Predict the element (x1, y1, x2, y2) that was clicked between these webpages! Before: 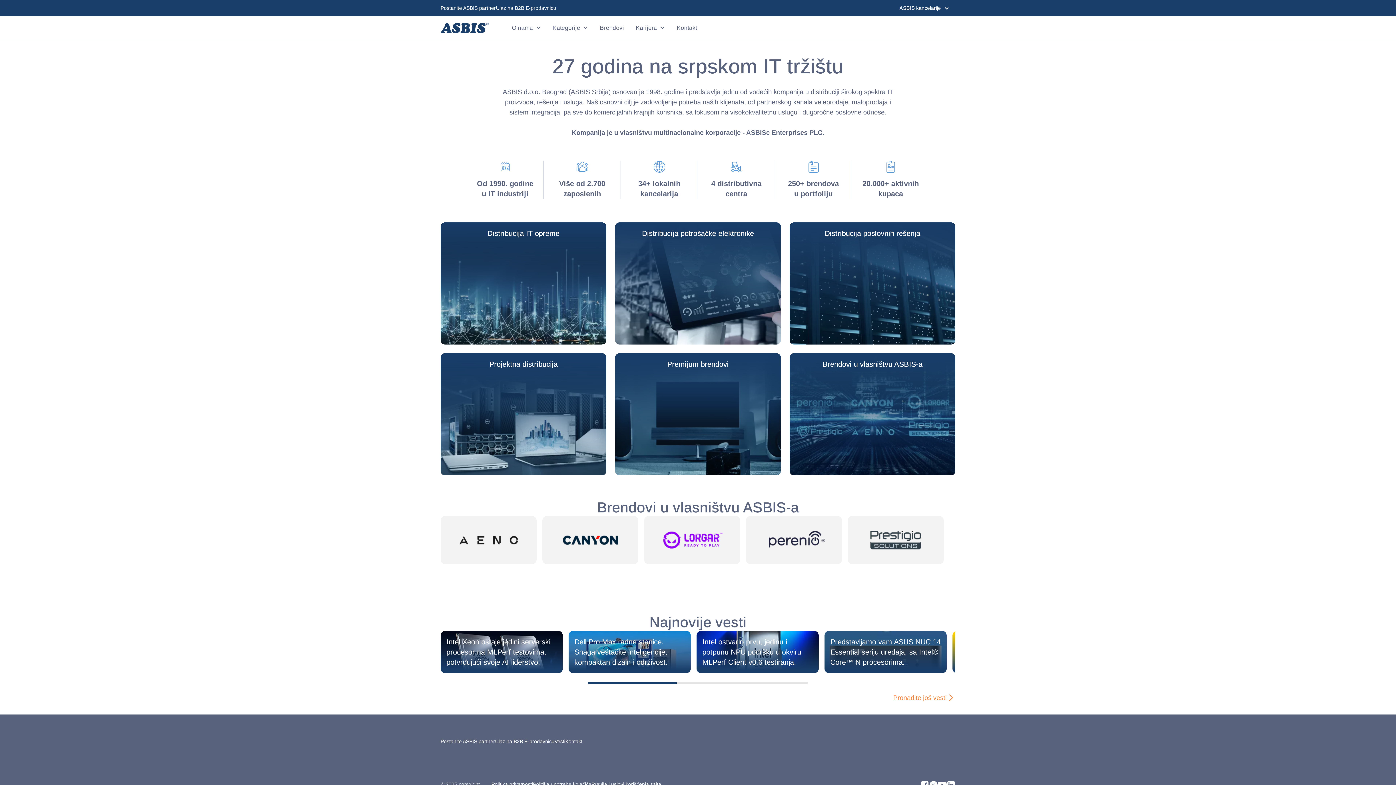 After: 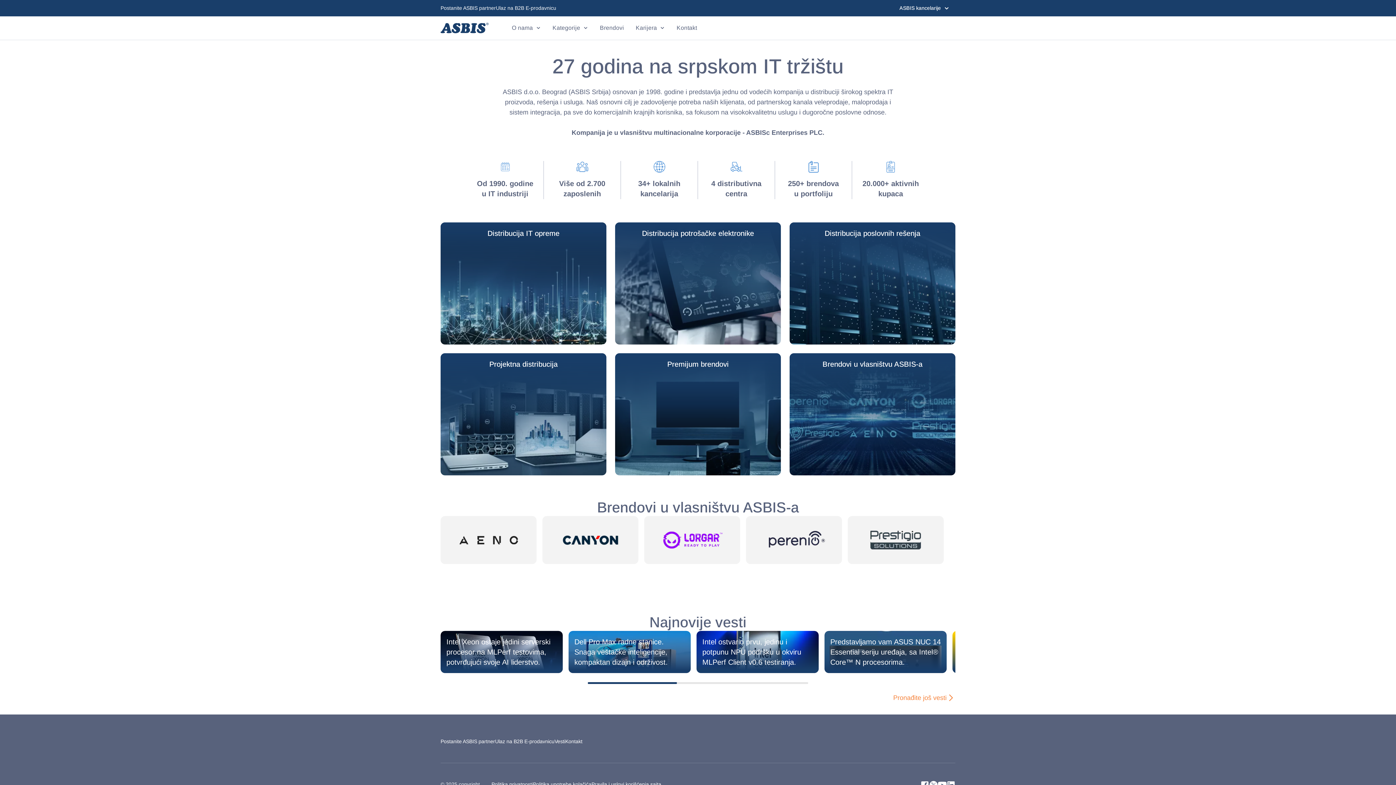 Action: label: Brendovi u vlasništvu ASBIS-a bbox: (789, 353, 955, 475)